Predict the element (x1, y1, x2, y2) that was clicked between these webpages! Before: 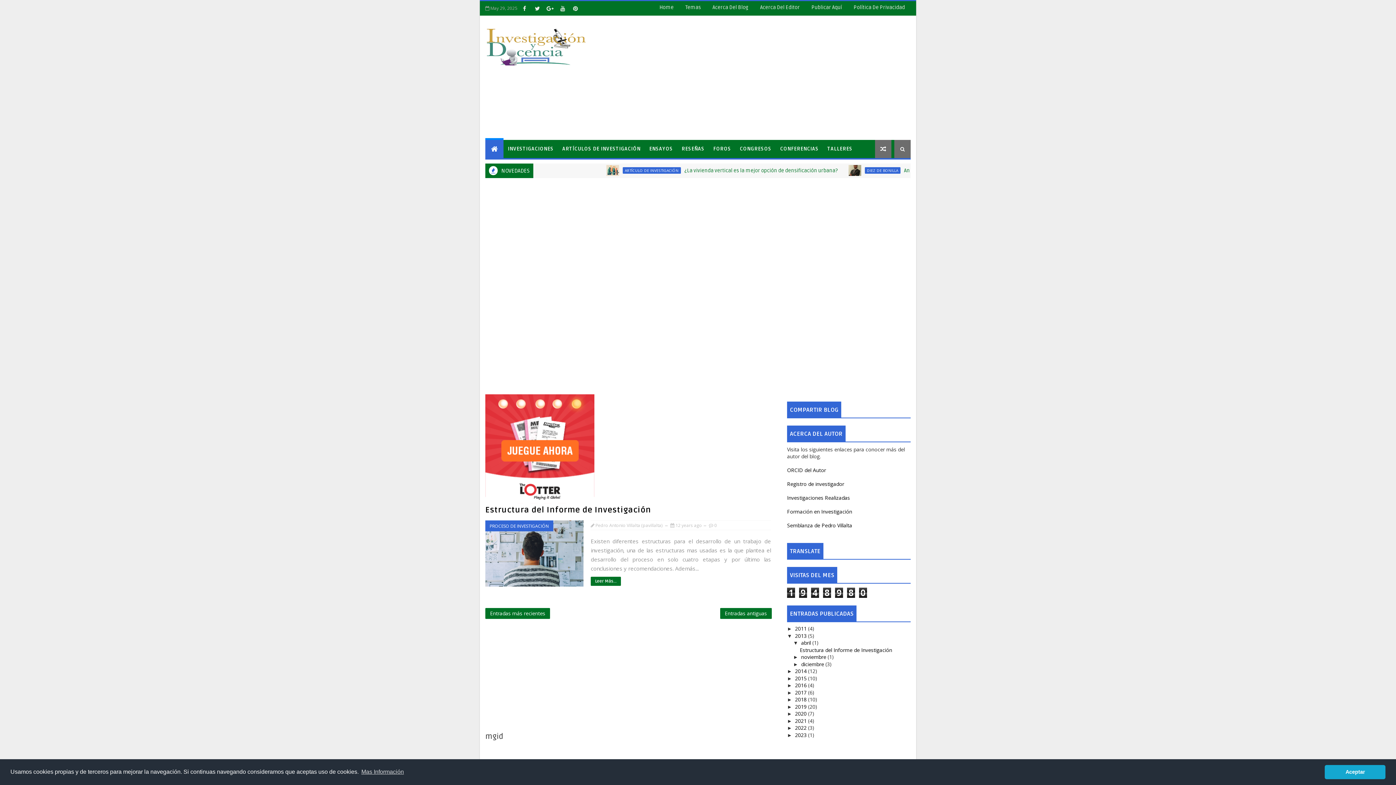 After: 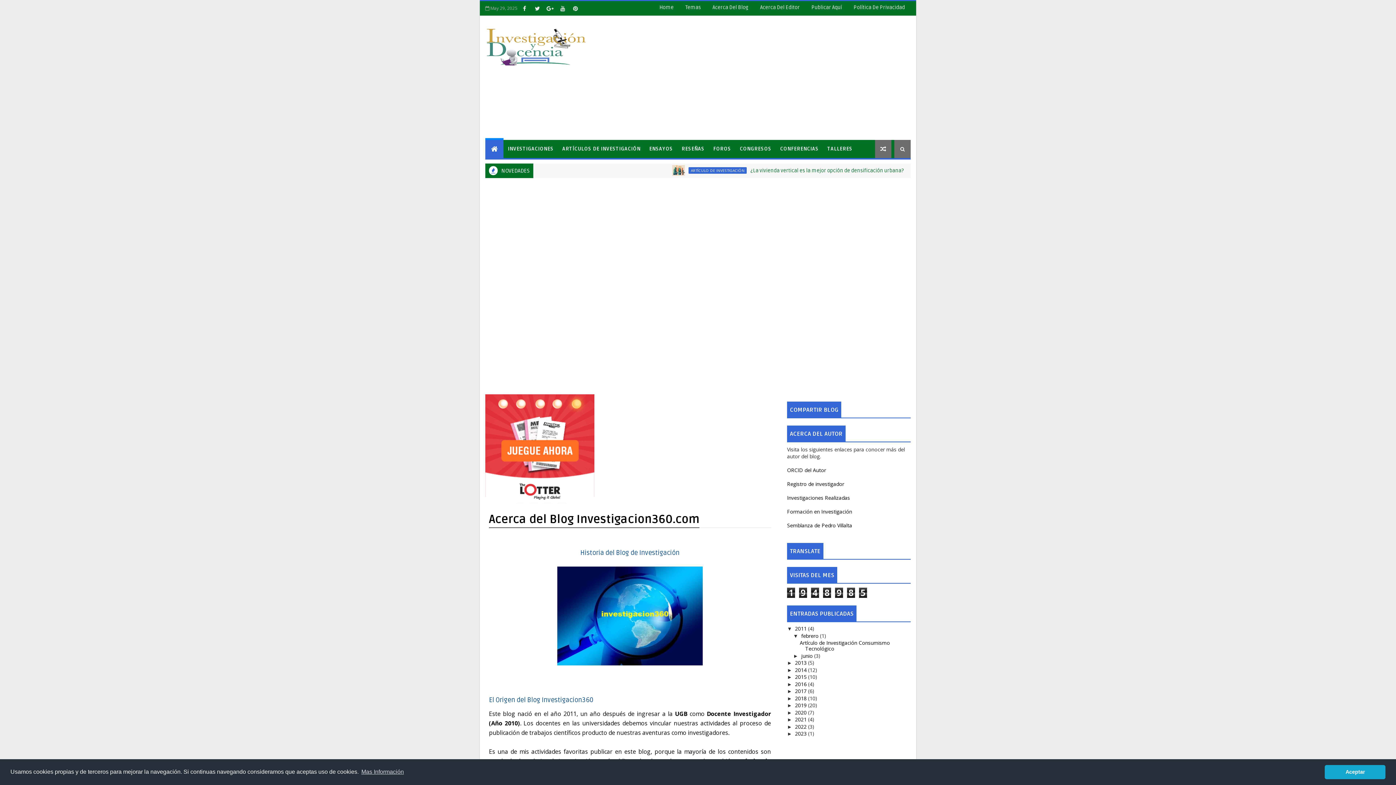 Action: bbox: (706, 1, 754, 14) label: Acerca Del Blog